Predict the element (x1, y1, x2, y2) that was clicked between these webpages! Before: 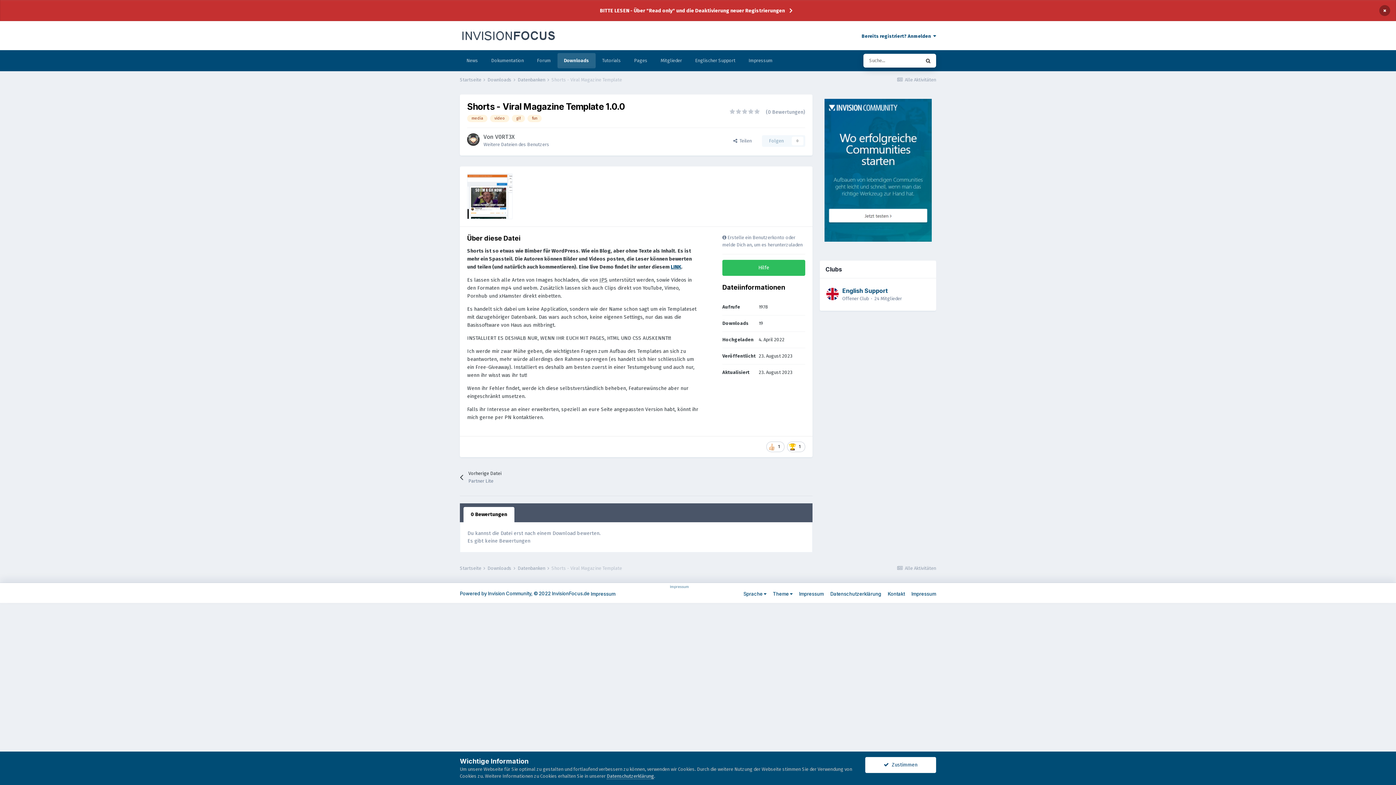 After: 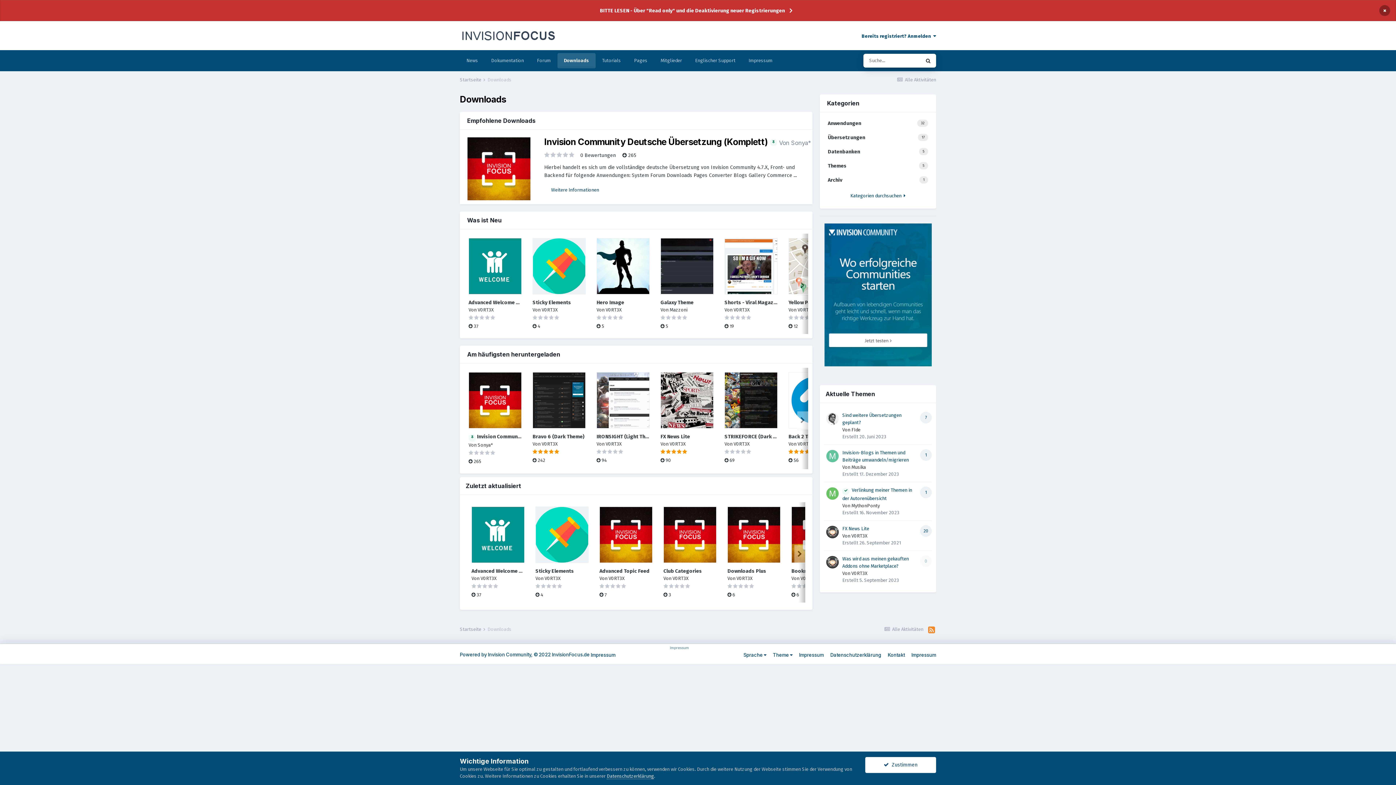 Action: bbox: (487, 565, 516, 571) label: Downloads 